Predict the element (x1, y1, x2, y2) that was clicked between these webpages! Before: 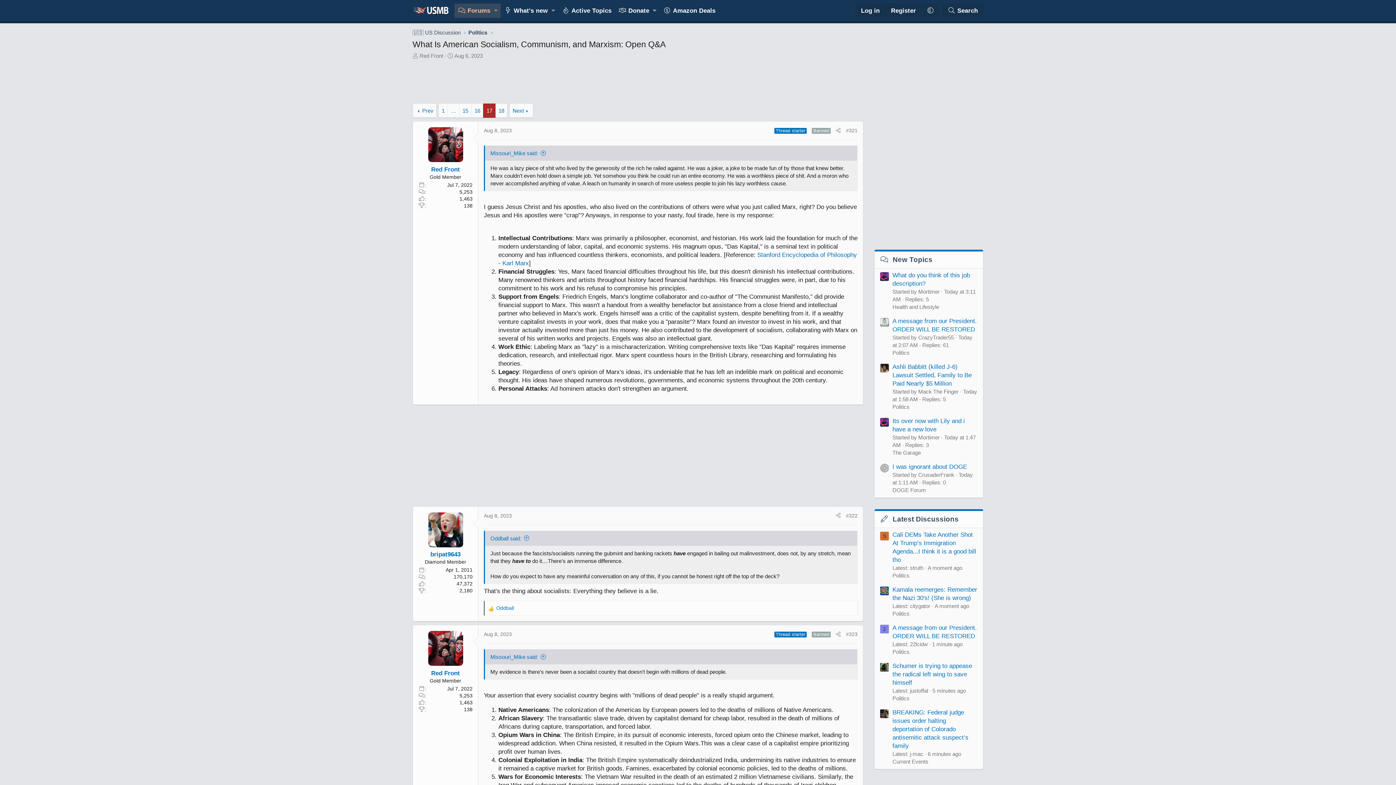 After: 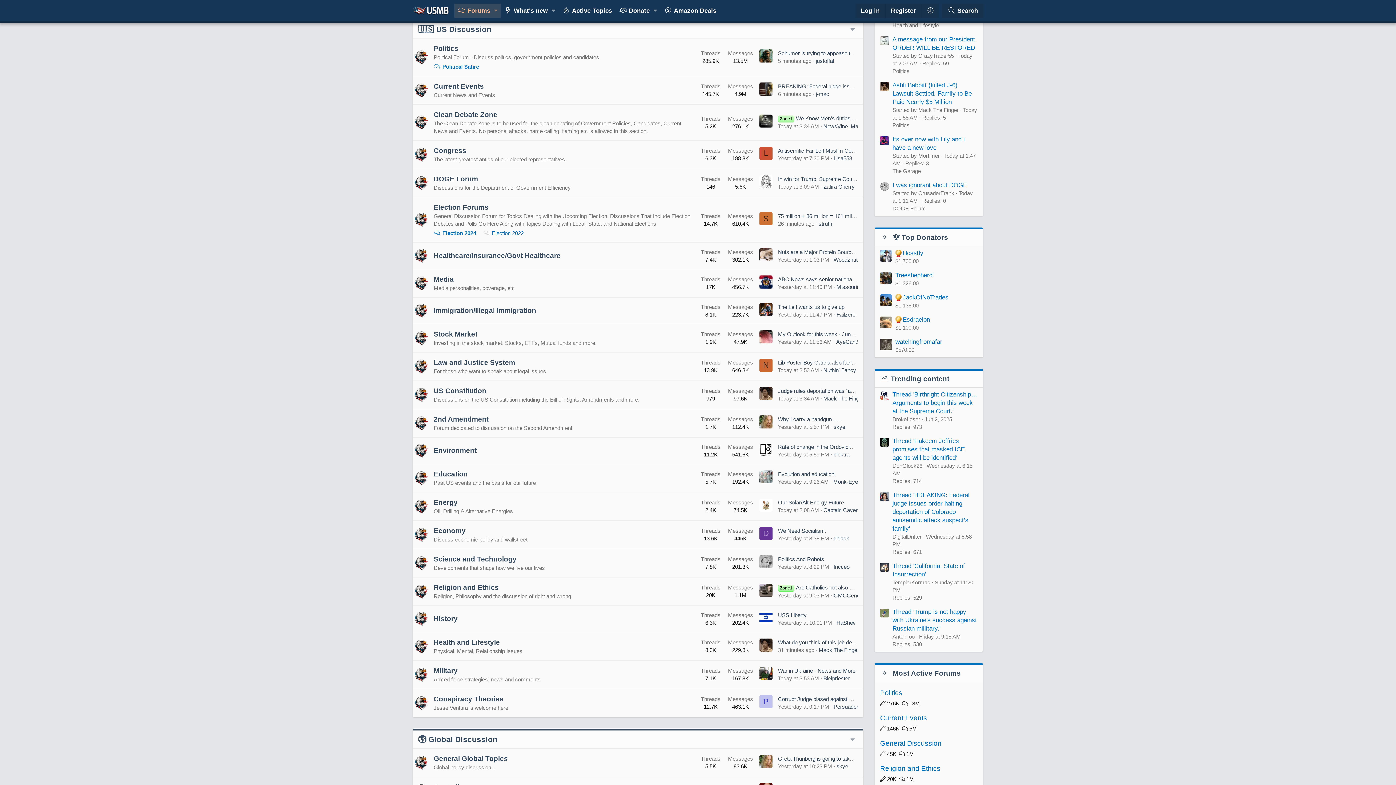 Action: label: 🇺🇸 US Discussion bbox: (410, 27, 462, 37)